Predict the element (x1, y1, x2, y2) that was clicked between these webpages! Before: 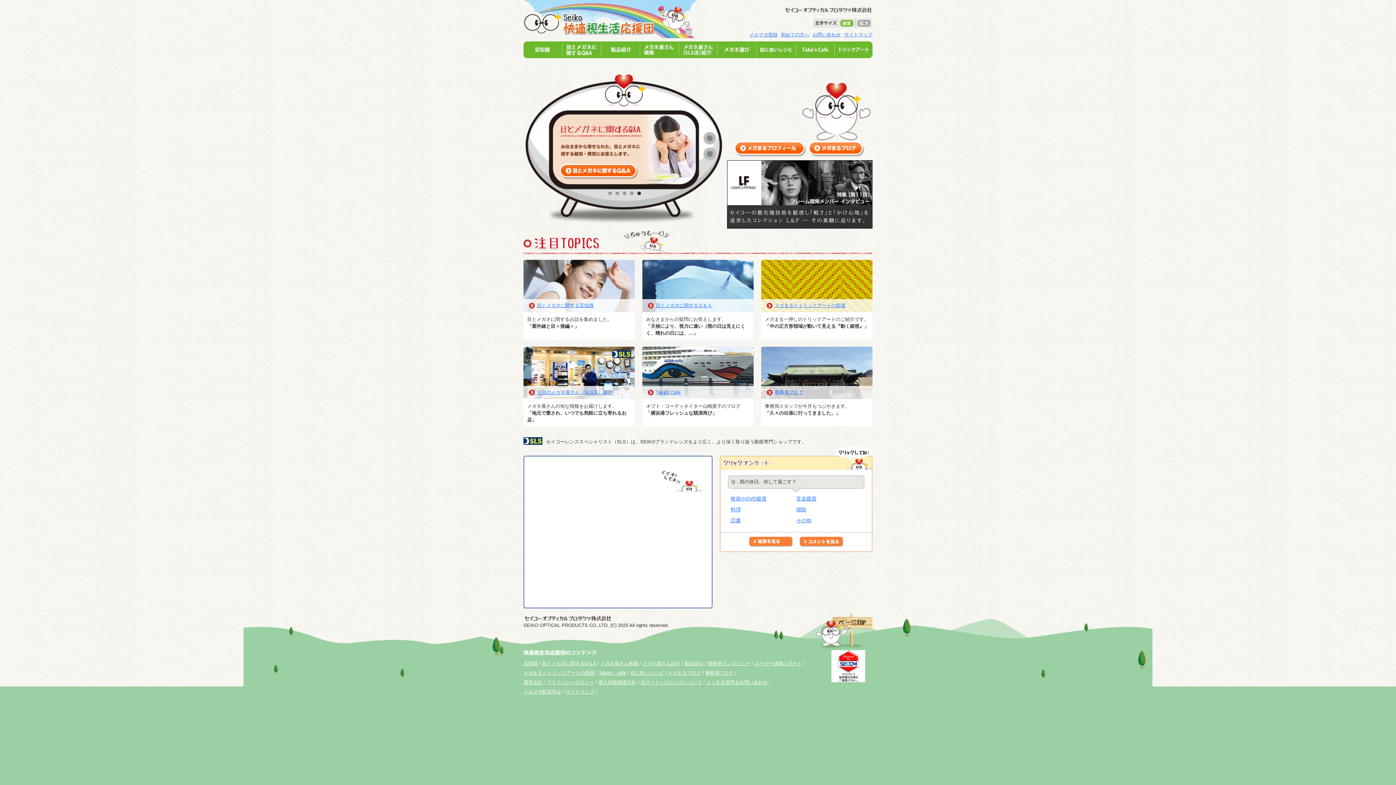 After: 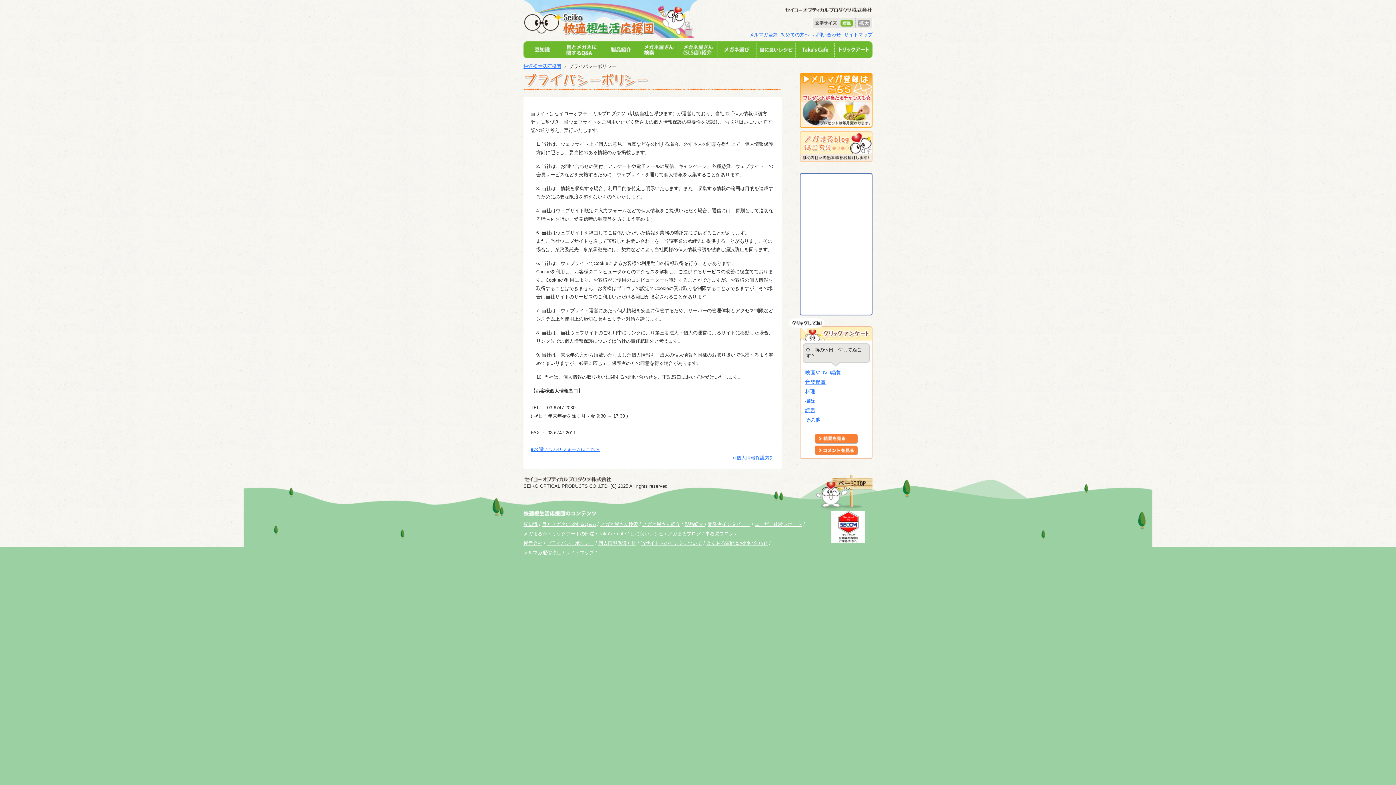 Action: bbox: (546, 680, 594, 685) label: プライバシーポリシー